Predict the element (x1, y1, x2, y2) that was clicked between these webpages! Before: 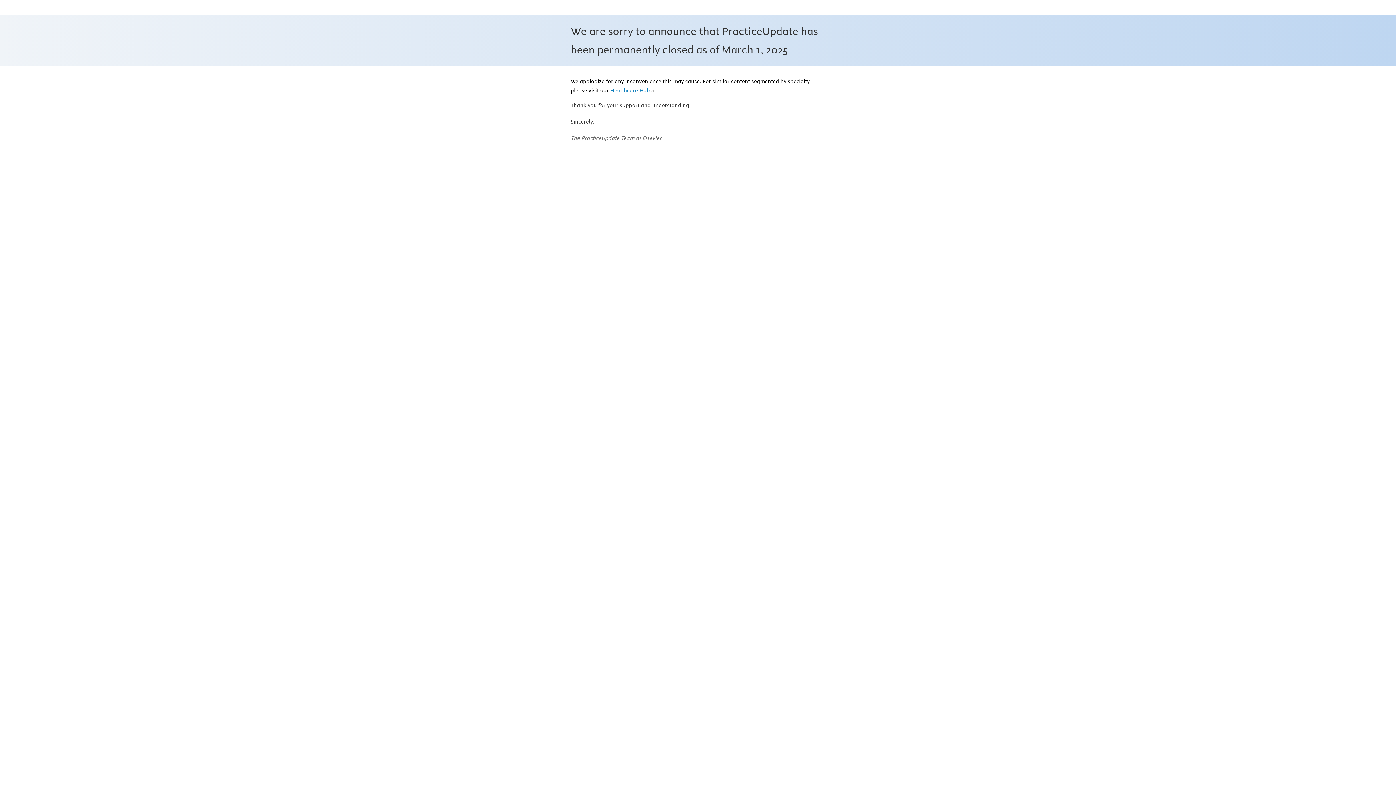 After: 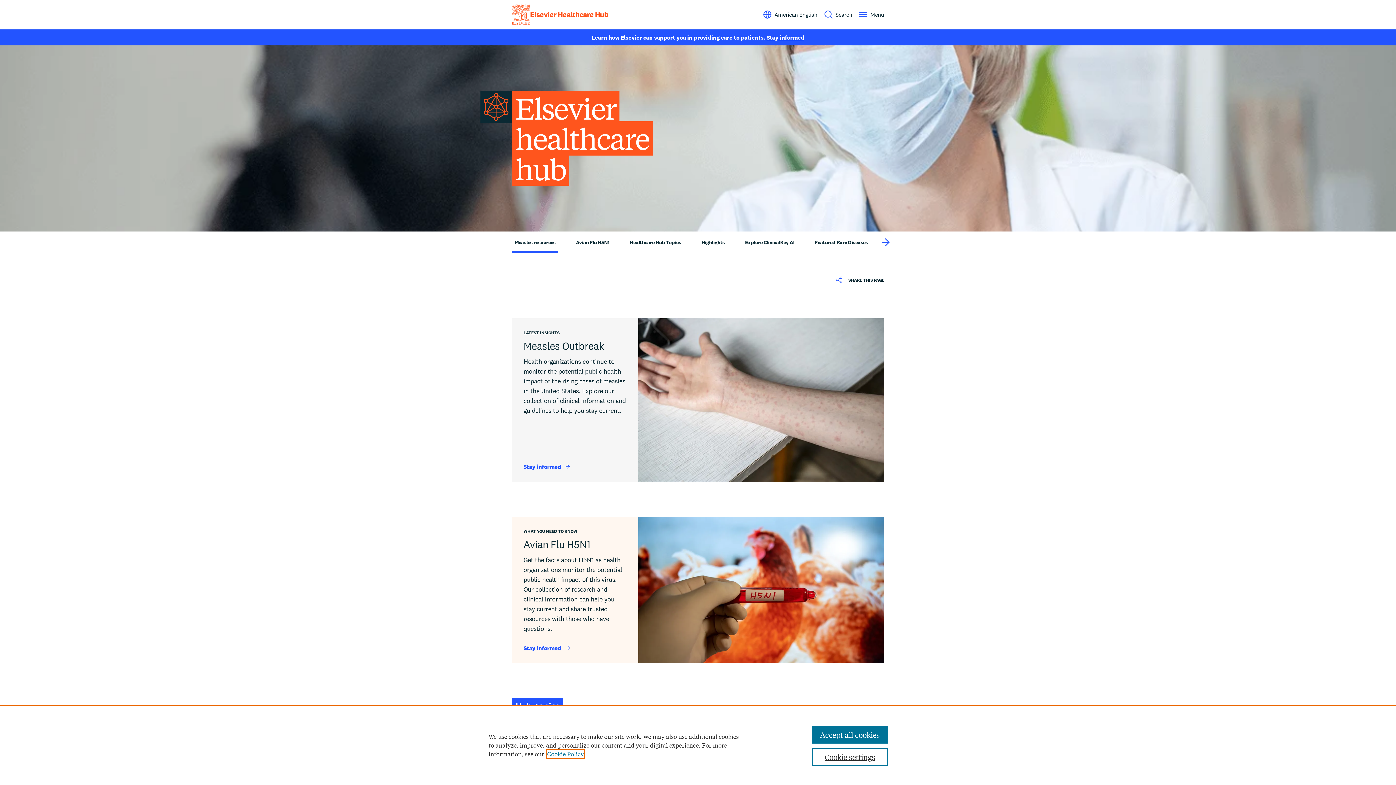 Action: label: Healthcare Hub bbox: (610, 87, 654, 94)